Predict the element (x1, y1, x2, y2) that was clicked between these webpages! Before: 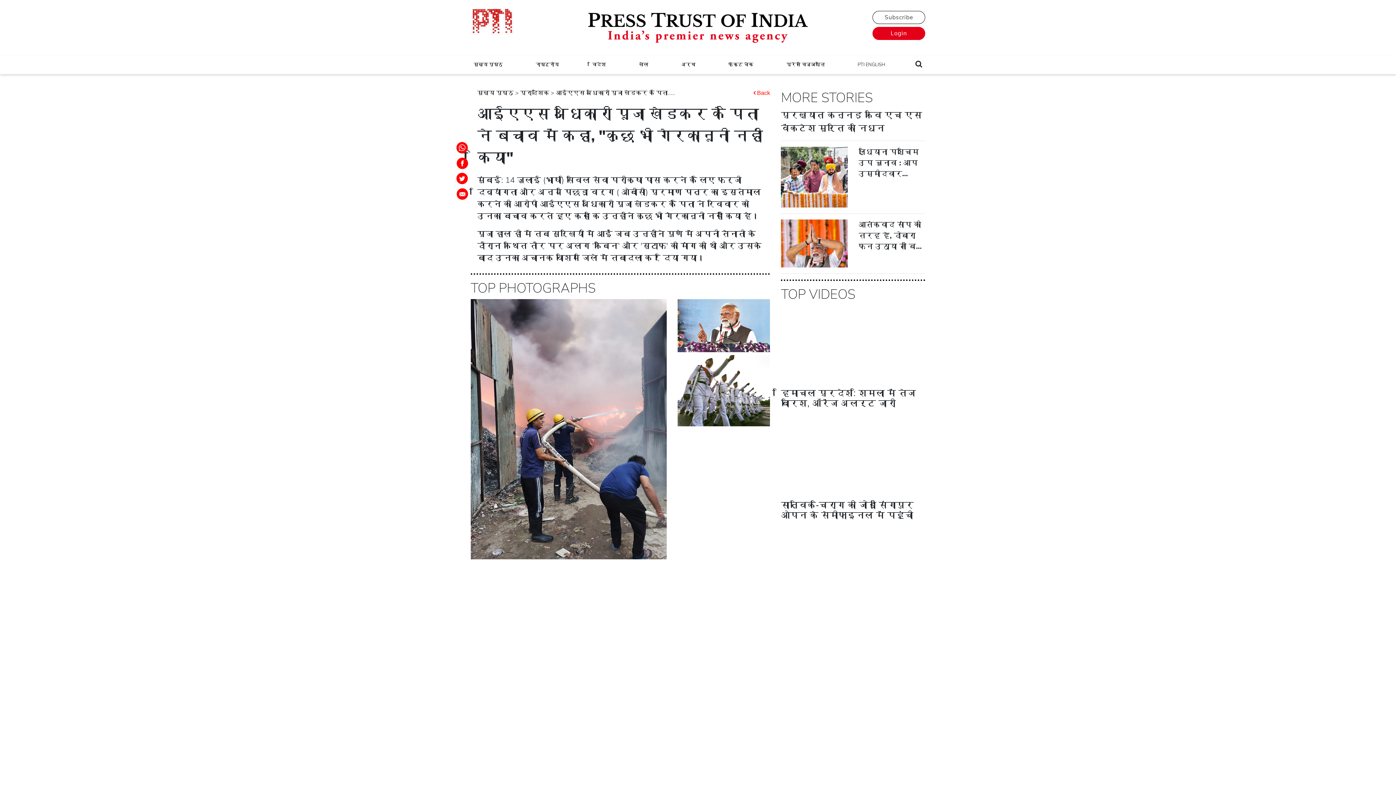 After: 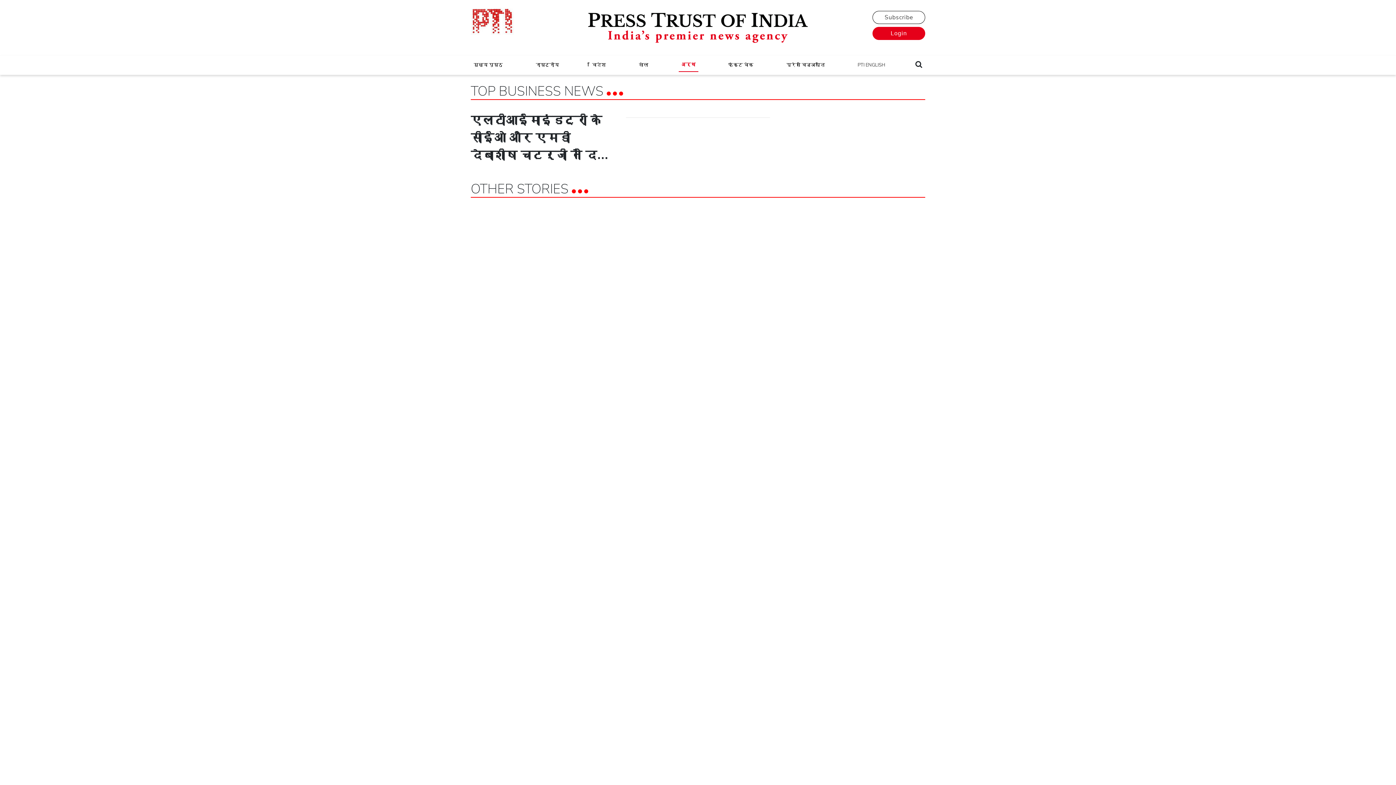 Action: bbox: (678, 58, 698, 71) label: अर्थ